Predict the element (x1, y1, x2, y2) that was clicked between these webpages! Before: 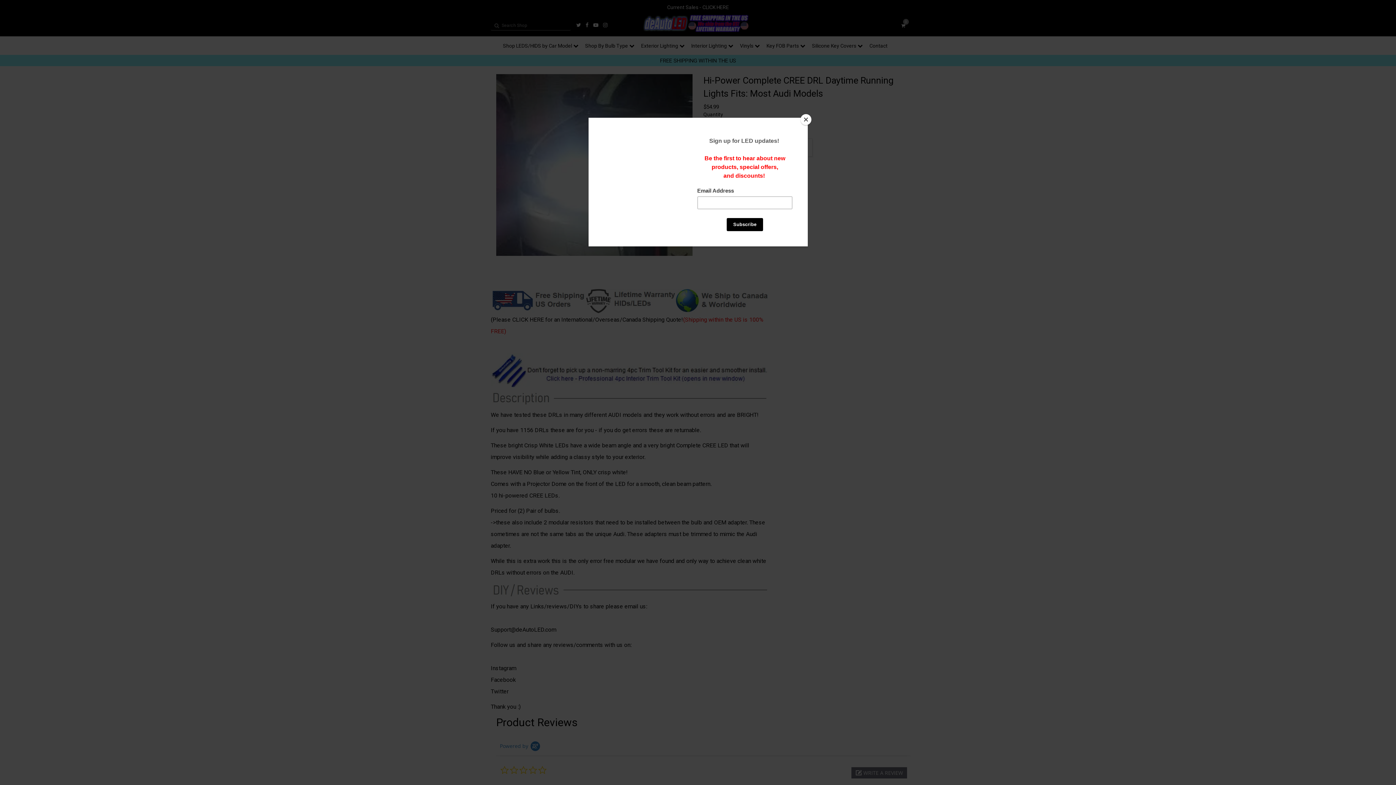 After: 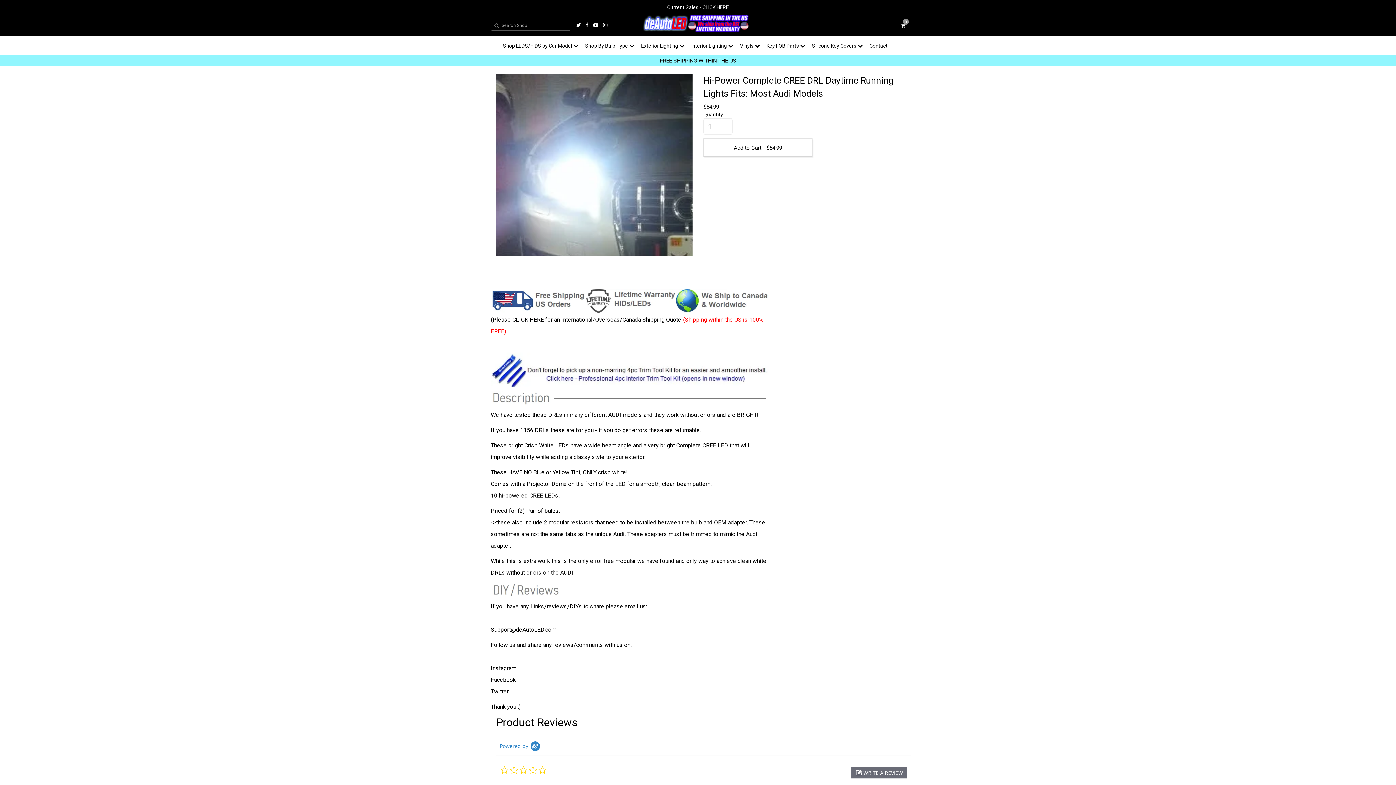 Action: label: Close bbox: (800, 114, 811, 125)